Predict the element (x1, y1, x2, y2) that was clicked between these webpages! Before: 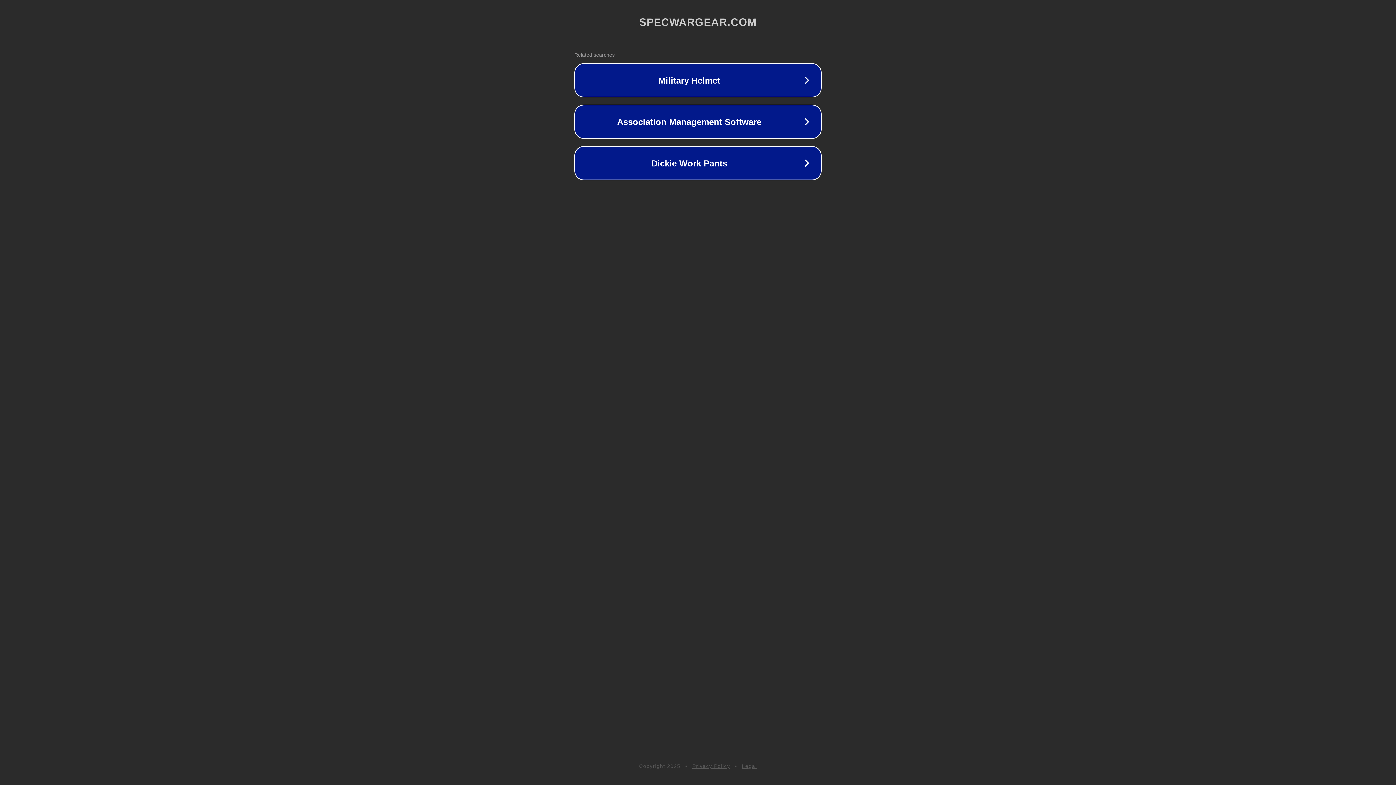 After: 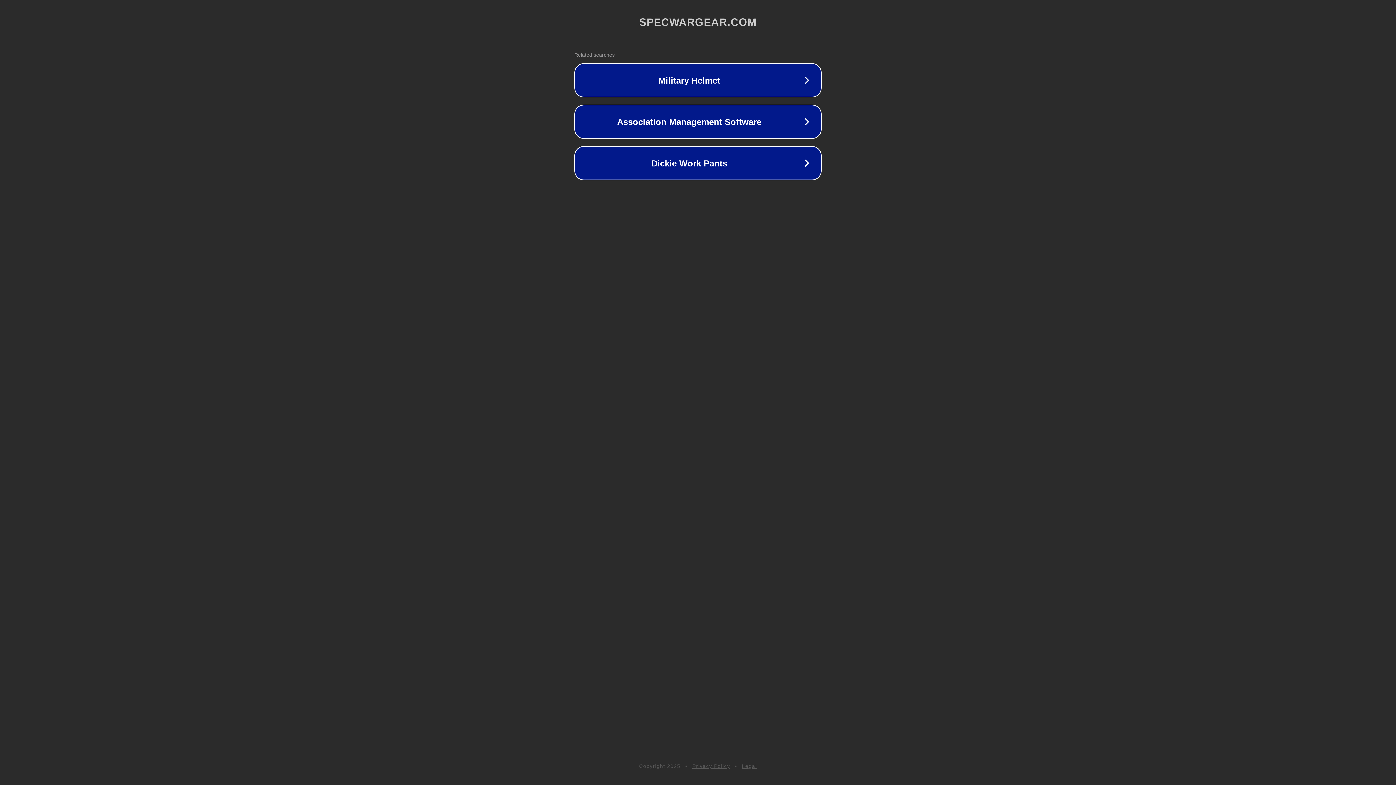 Action: label: Legal bbox: (742, 763, 757, 769)